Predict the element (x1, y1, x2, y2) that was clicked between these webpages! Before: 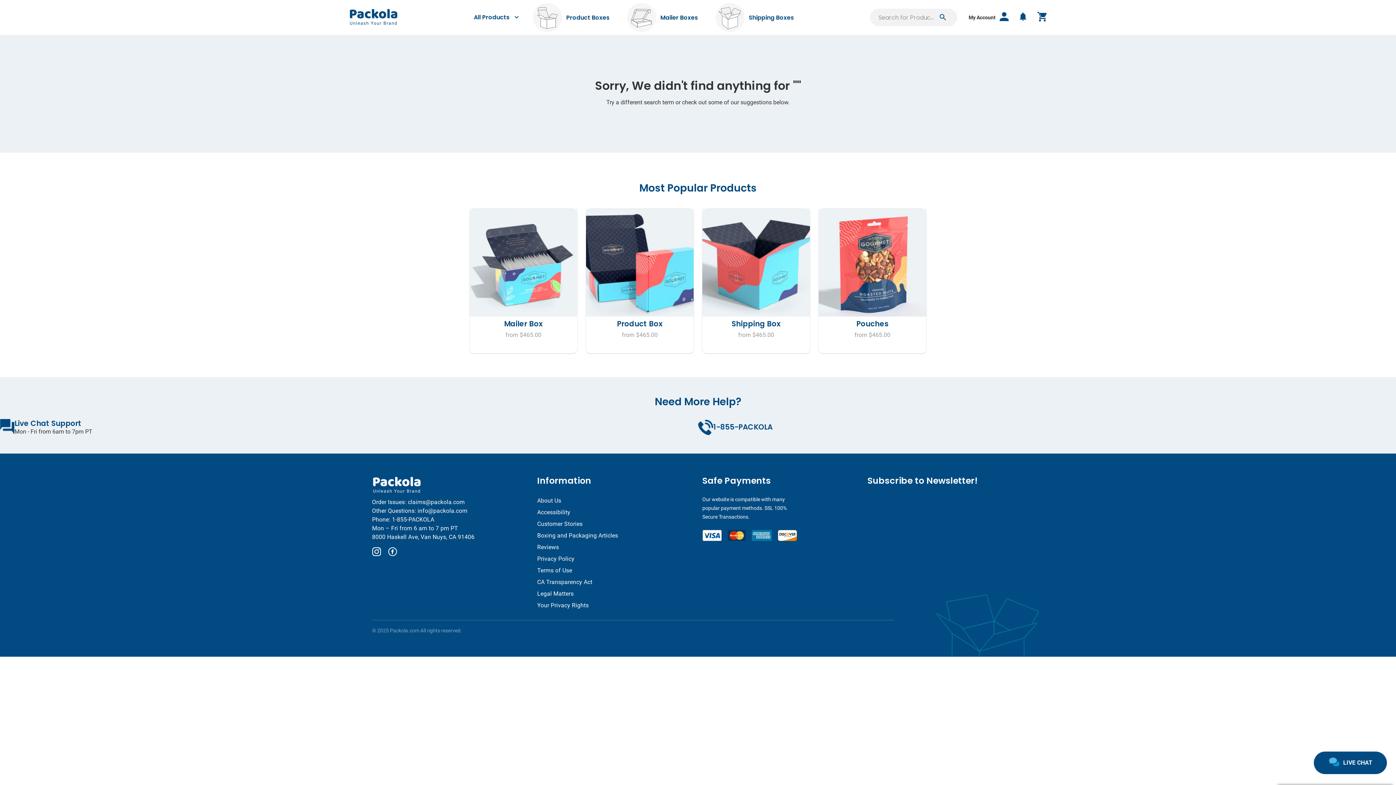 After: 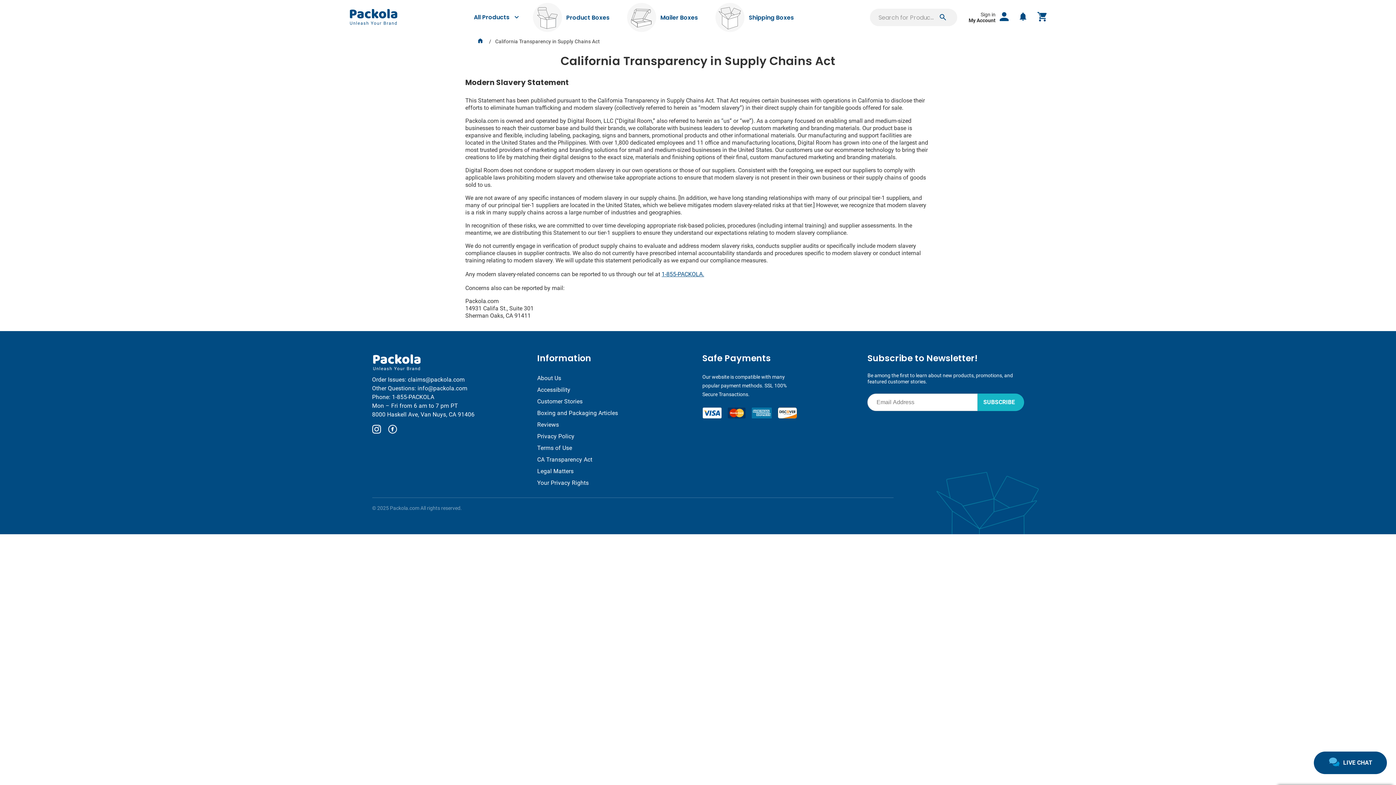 Action: bbox: (537, 578, 592, 585) label: CA Transparency Act